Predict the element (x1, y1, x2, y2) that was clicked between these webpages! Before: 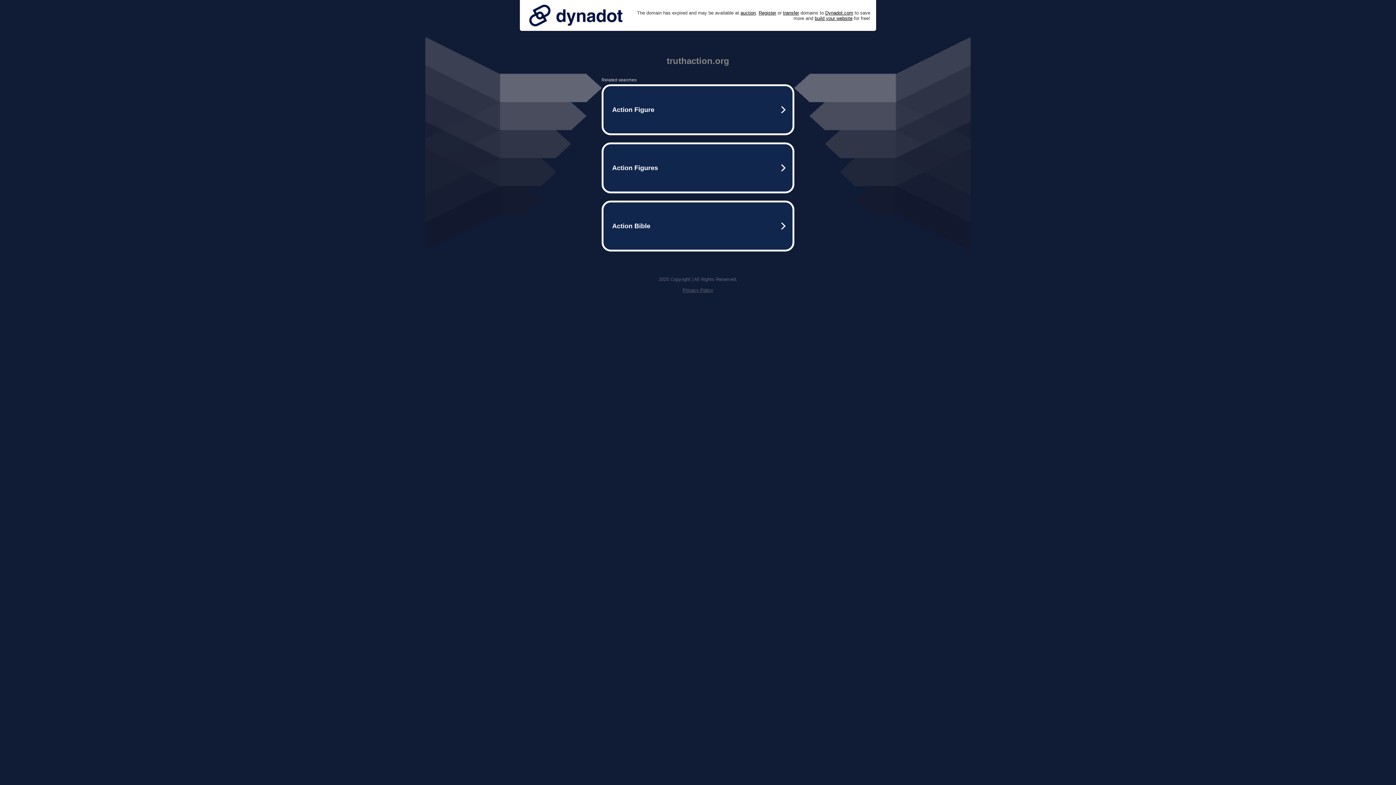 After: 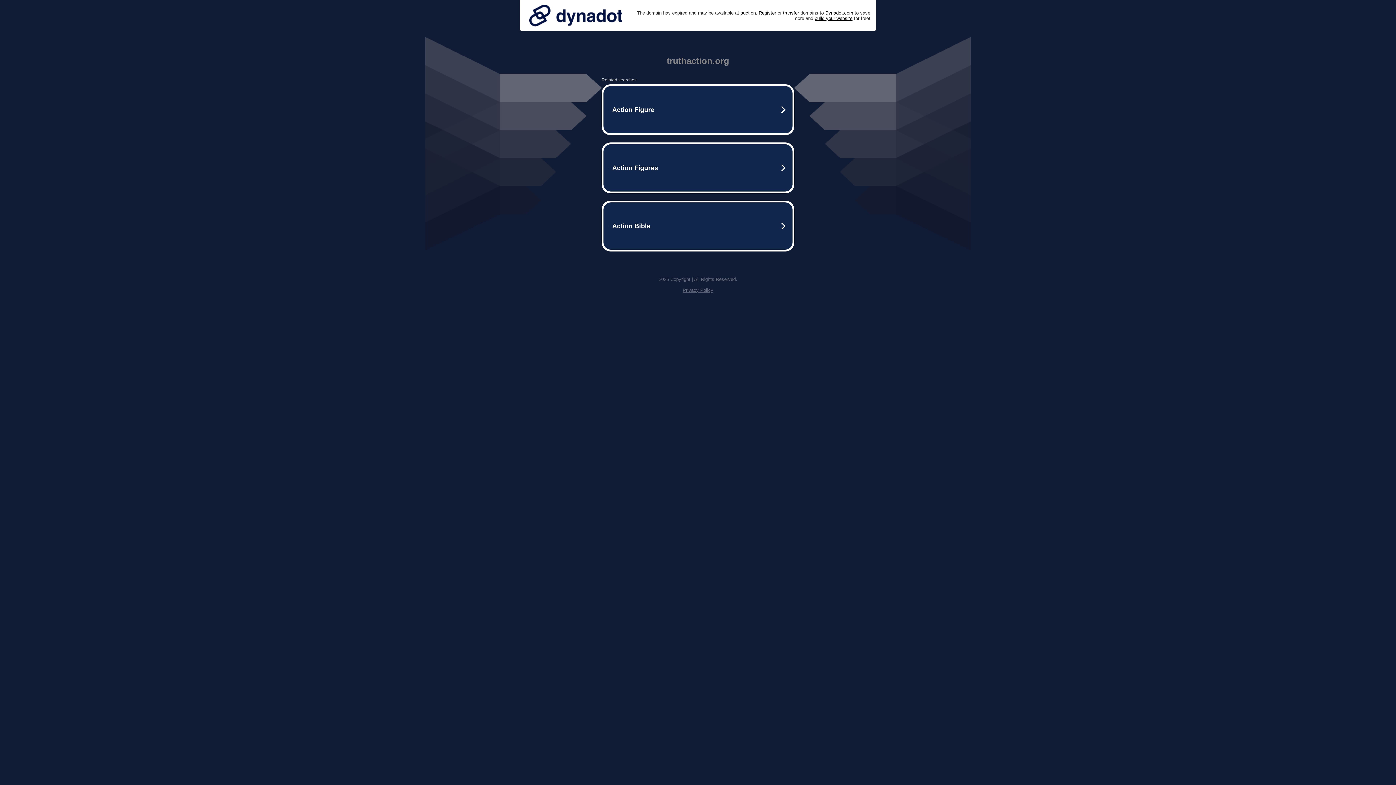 Action: bbox: (525, 0, 626, 30)